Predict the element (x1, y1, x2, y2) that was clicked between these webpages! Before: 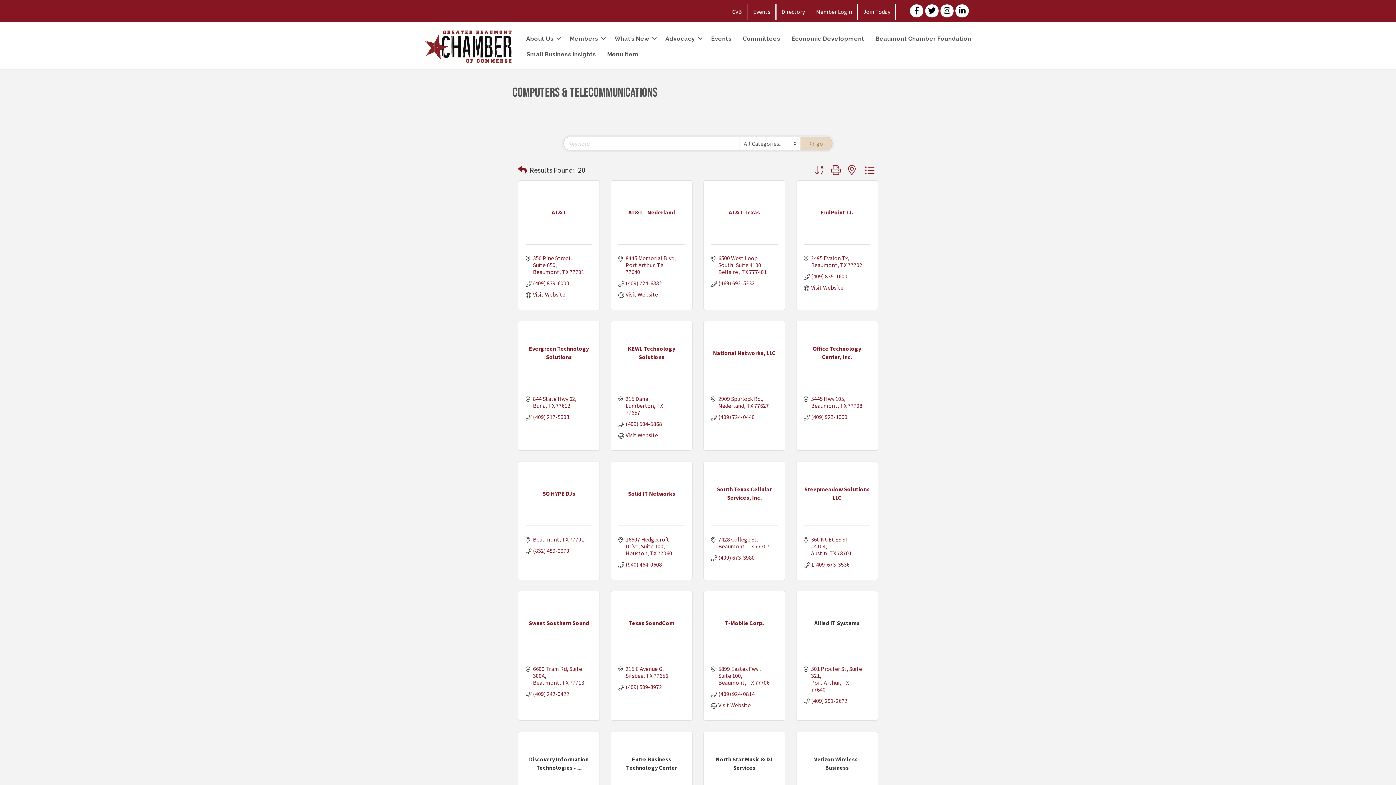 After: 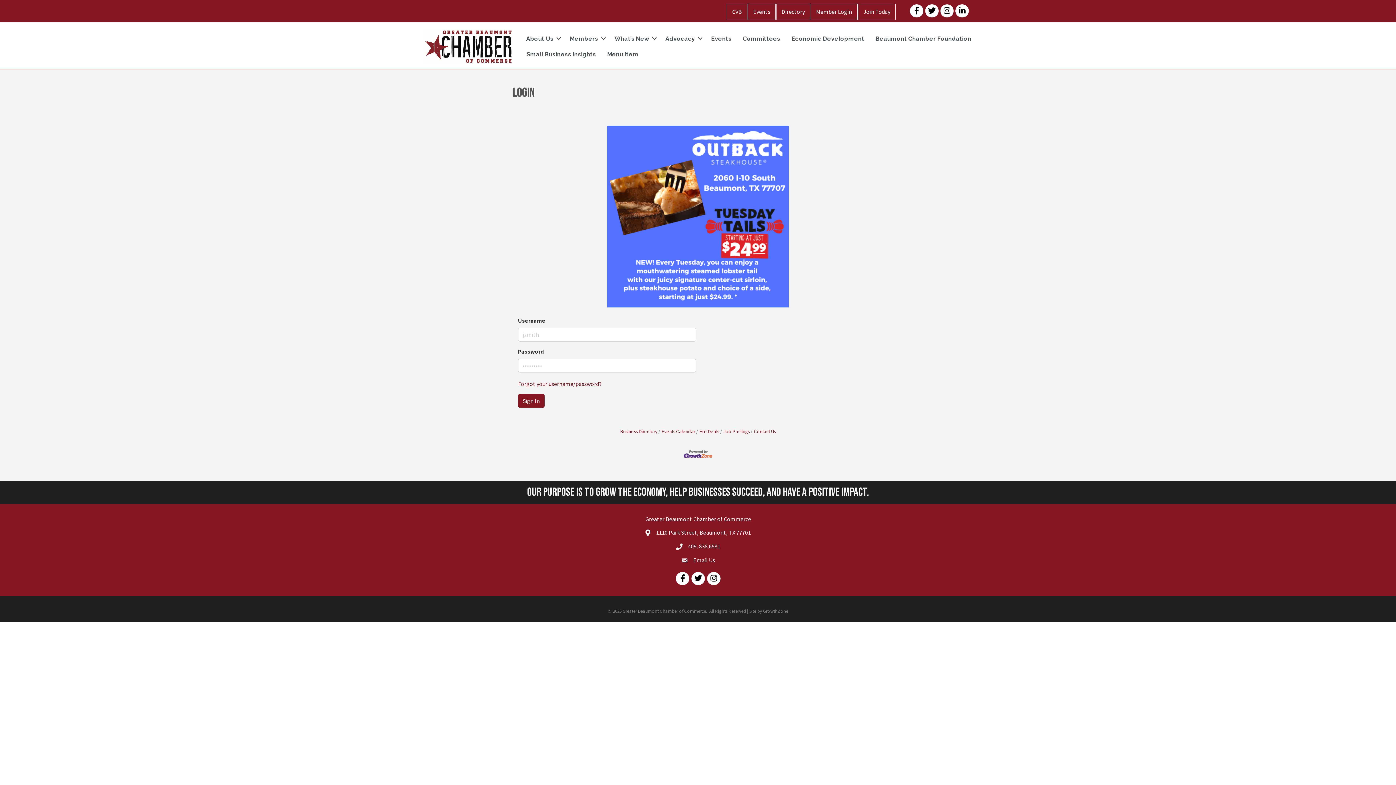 Action: label: Member Login bbox: (810, 3, 857, 20)